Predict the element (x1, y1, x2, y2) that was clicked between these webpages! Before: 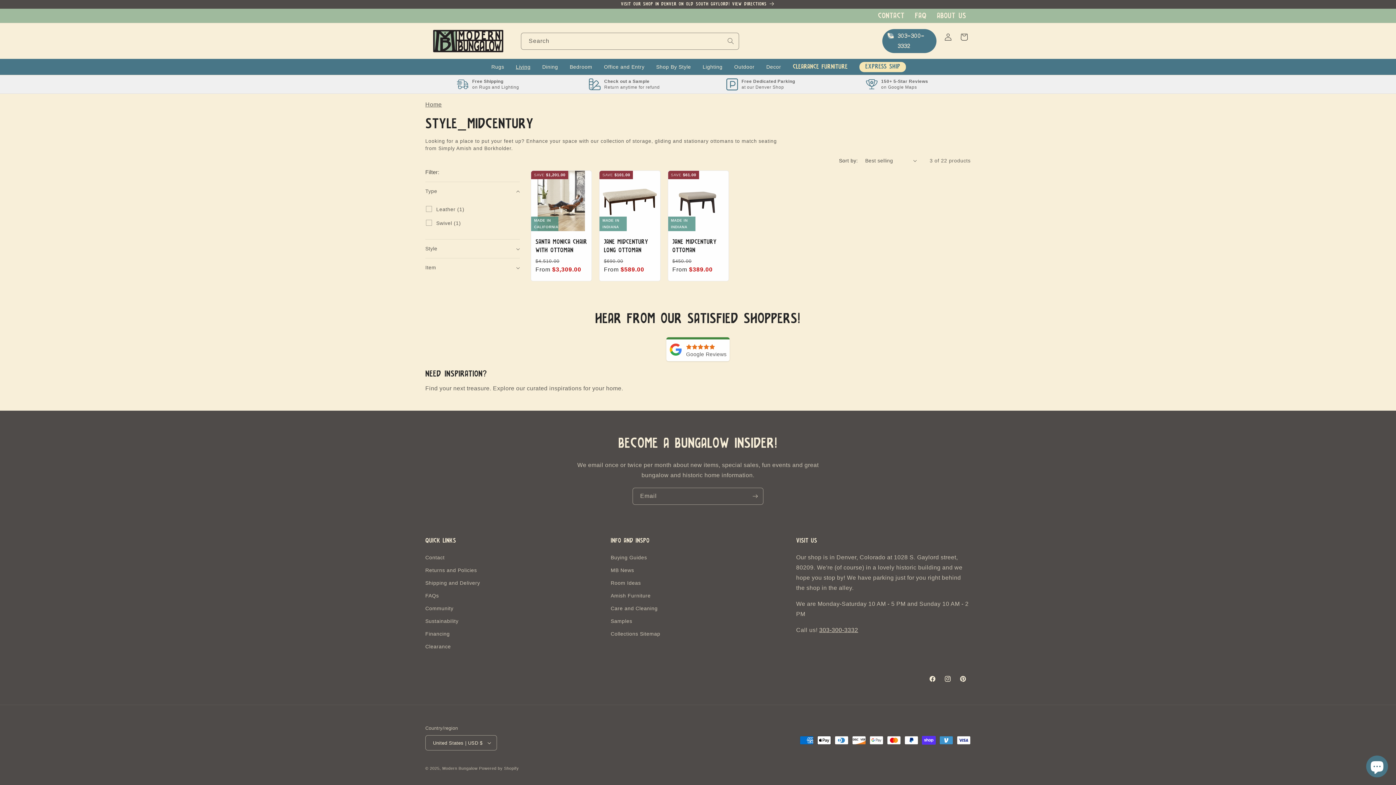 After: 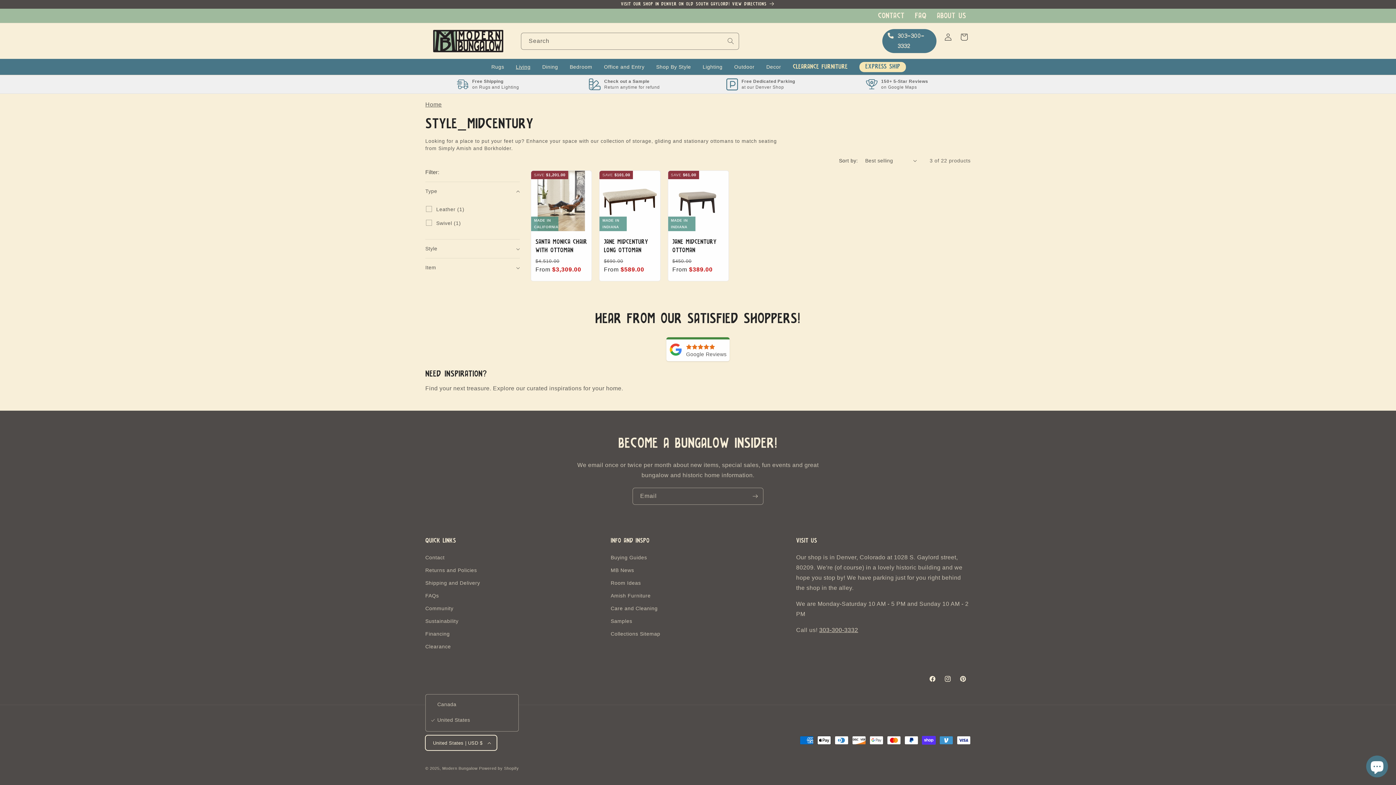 Action: bbox: (425, 735, 497, 750) label: United States | USD $